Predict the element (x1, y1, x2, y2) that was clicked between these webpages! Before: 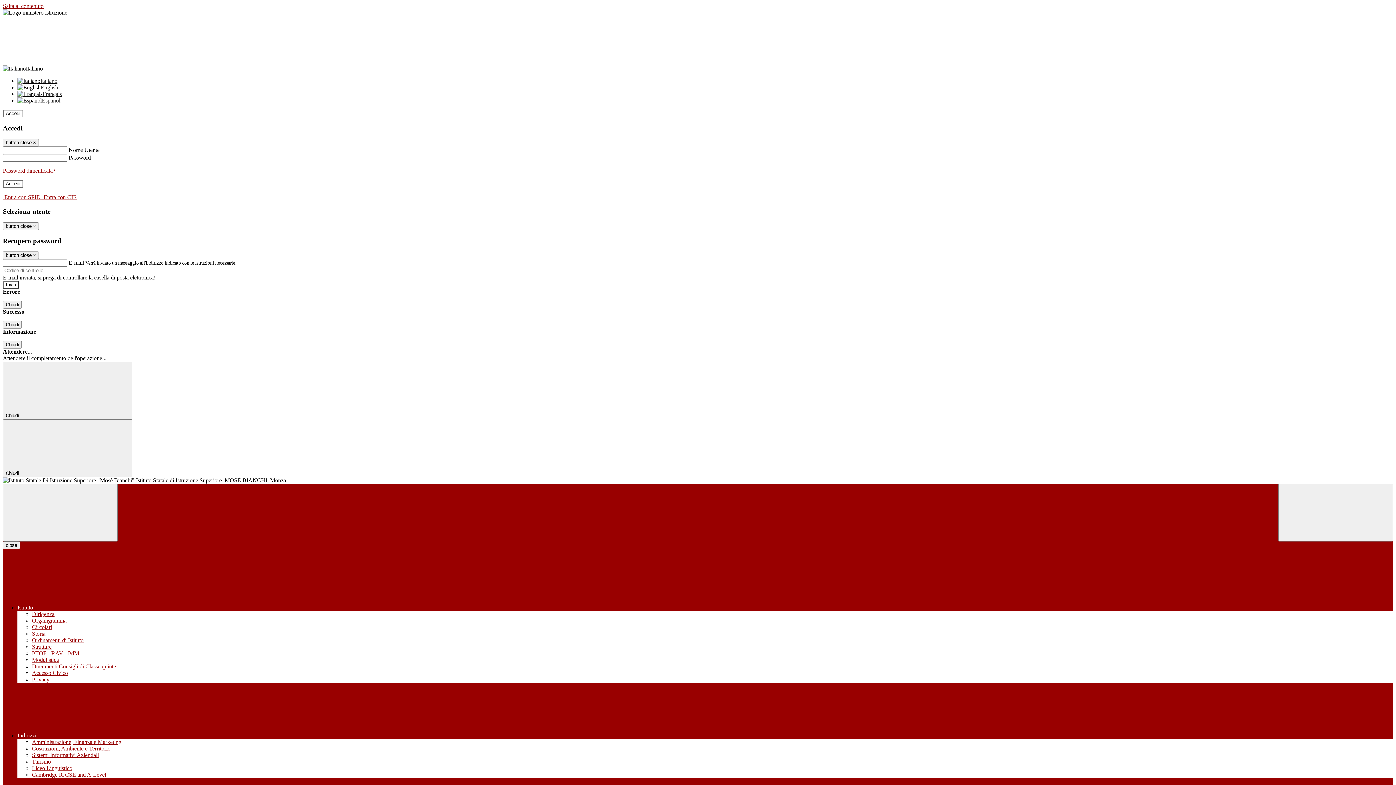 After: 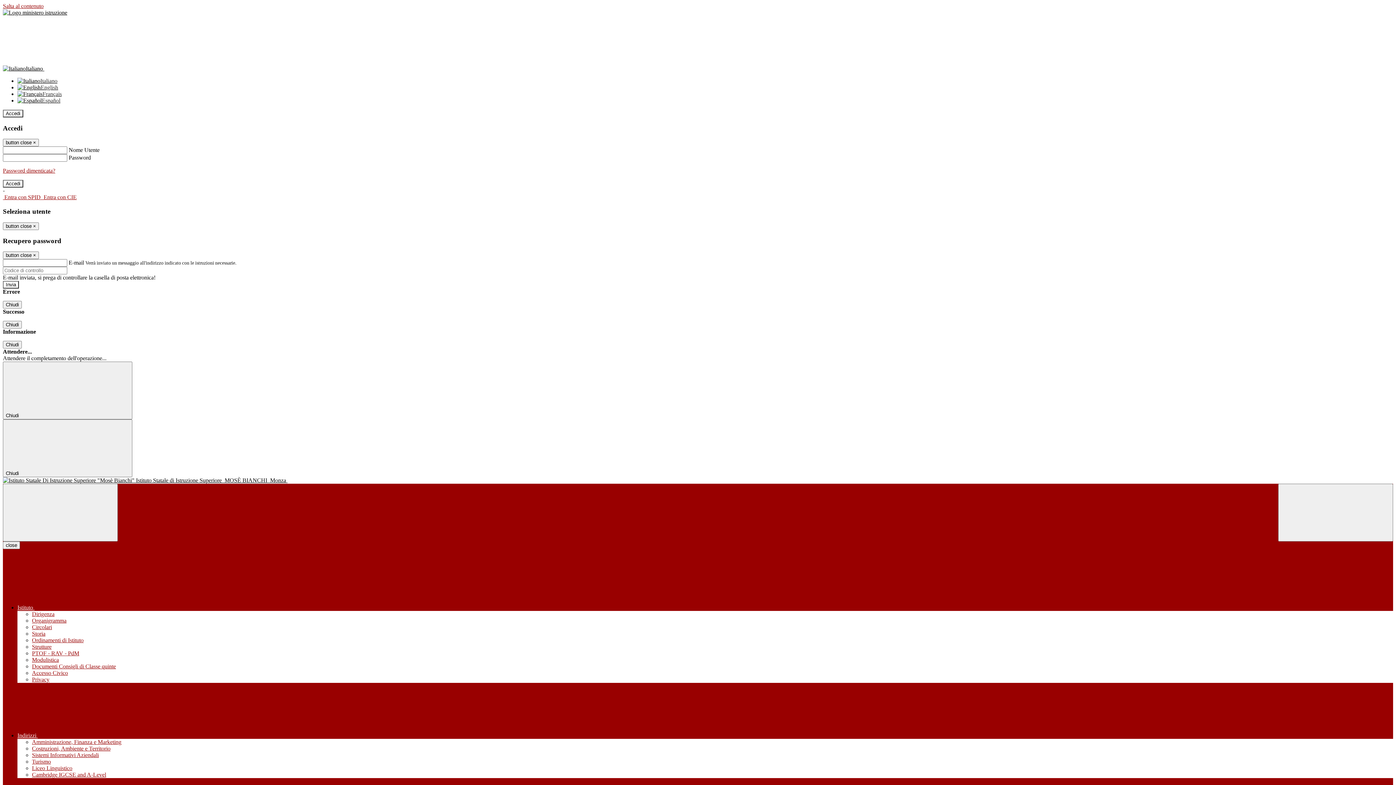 Action: label: PTOF - RAV - PdM bbox: (32, 650, 79, 656)